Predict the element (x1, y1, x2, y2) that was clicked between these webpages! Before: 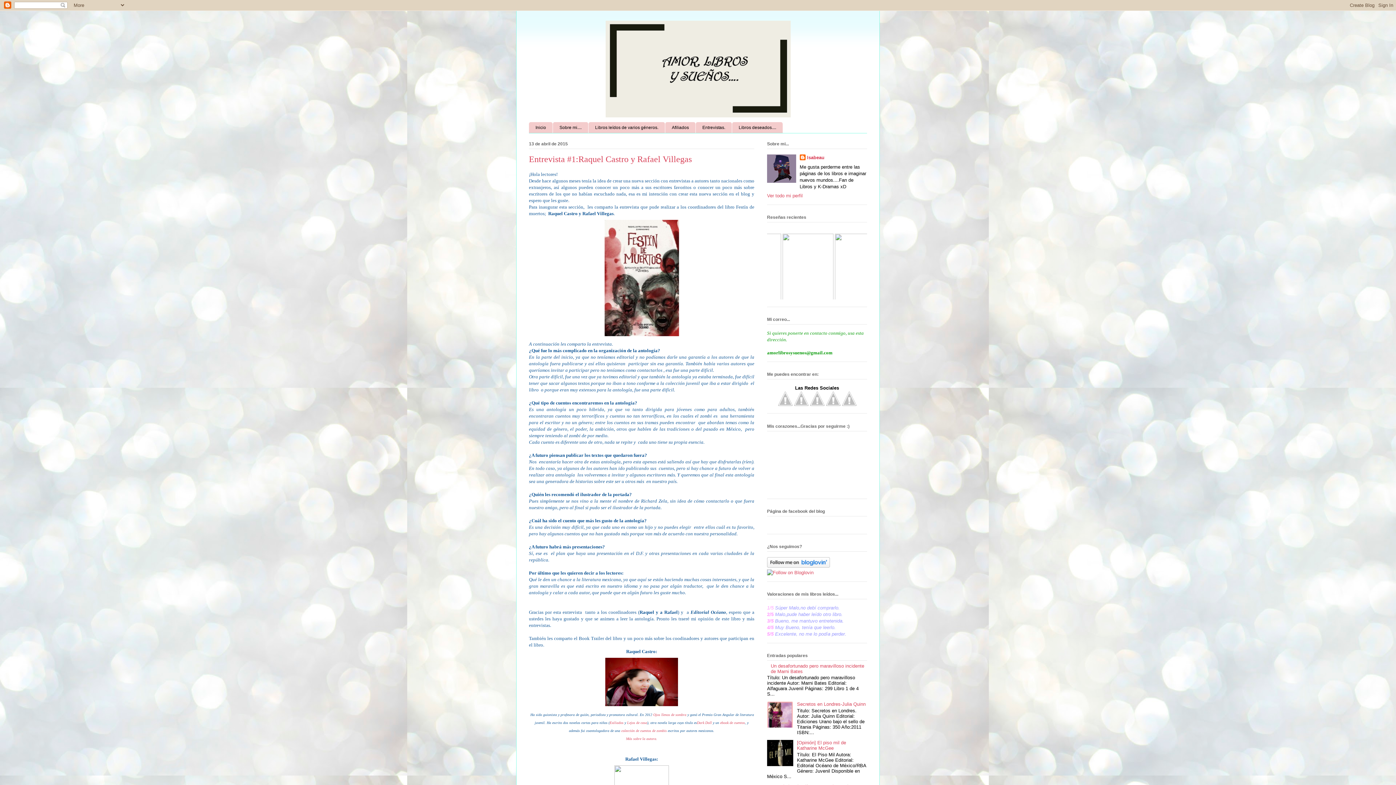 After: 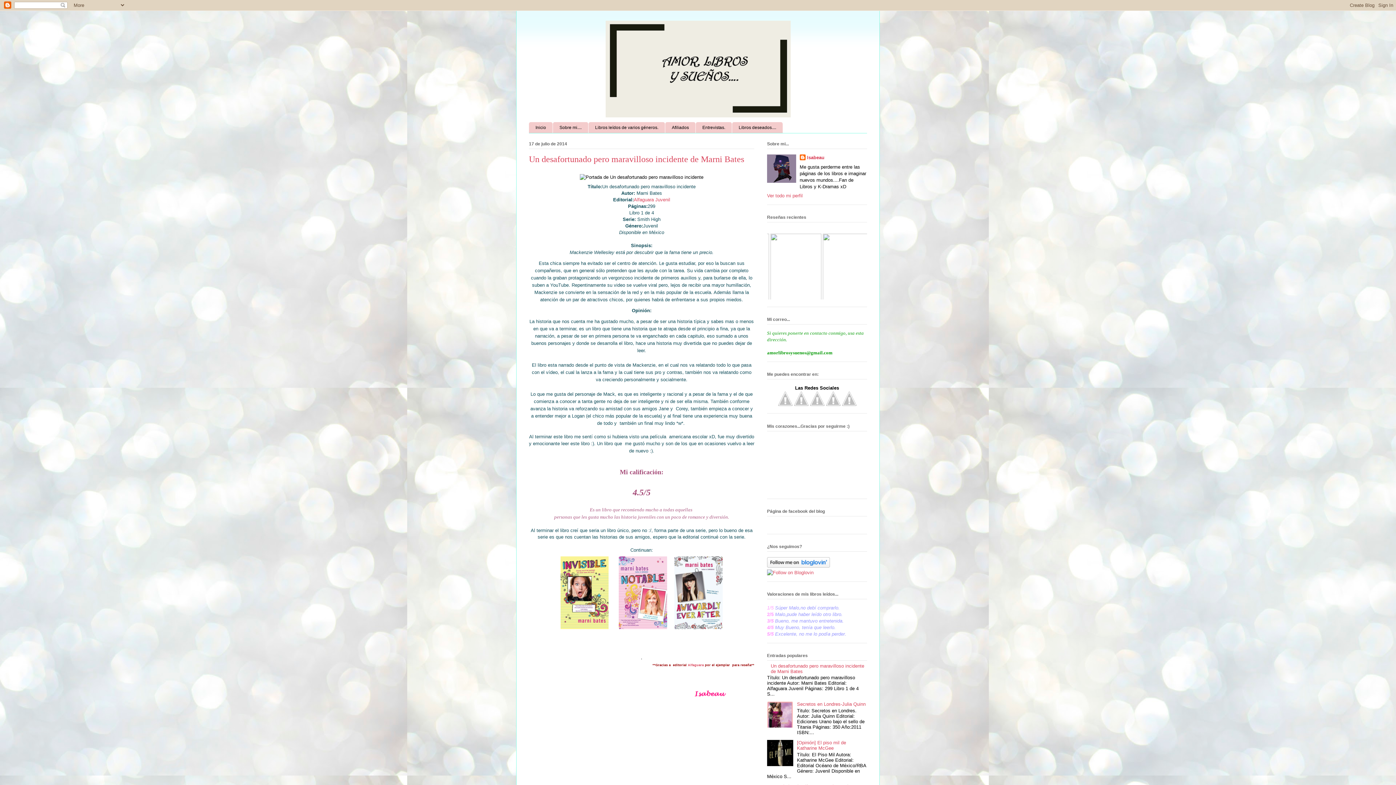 Action: label: Un desafortunado pero maravilloso incidente de Marni Bates bbox: (770, 663, 864, 674)